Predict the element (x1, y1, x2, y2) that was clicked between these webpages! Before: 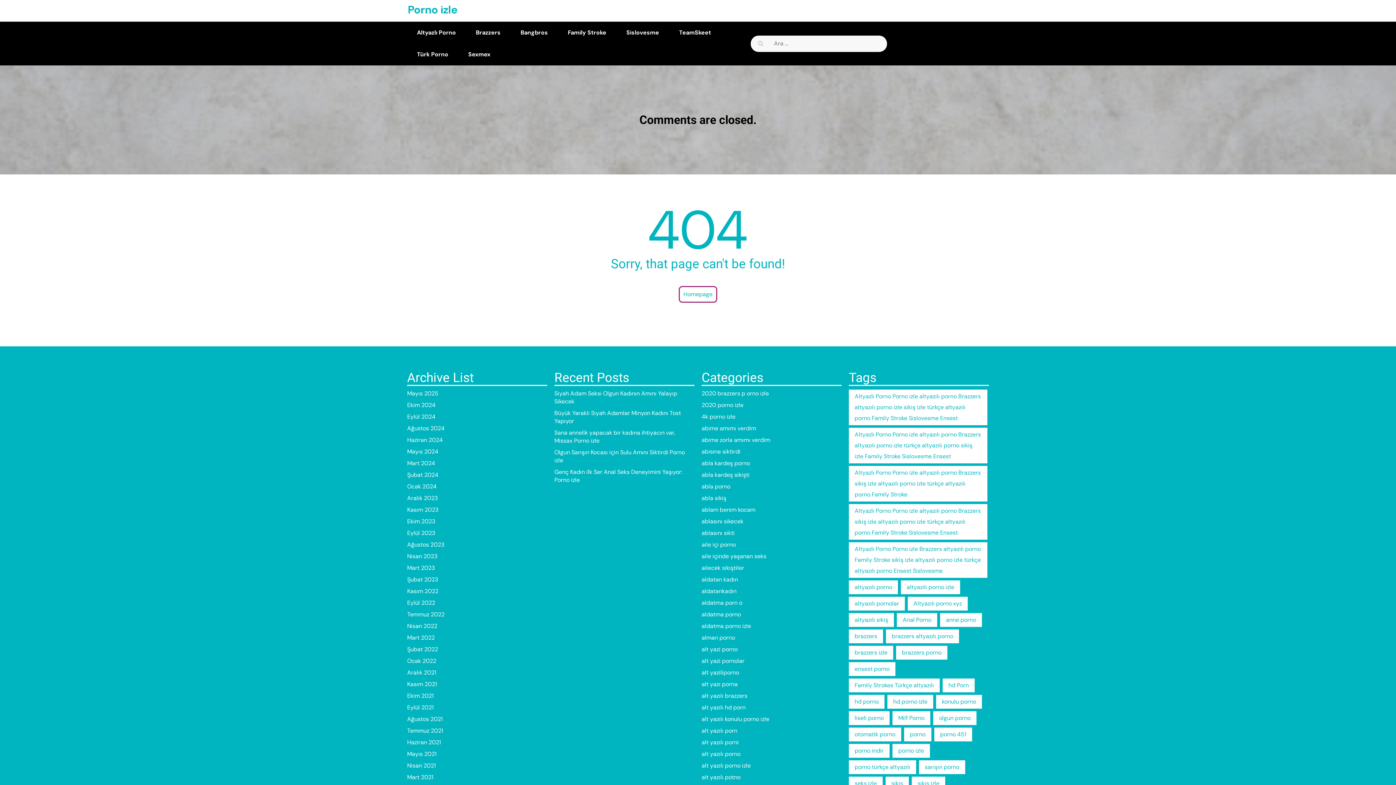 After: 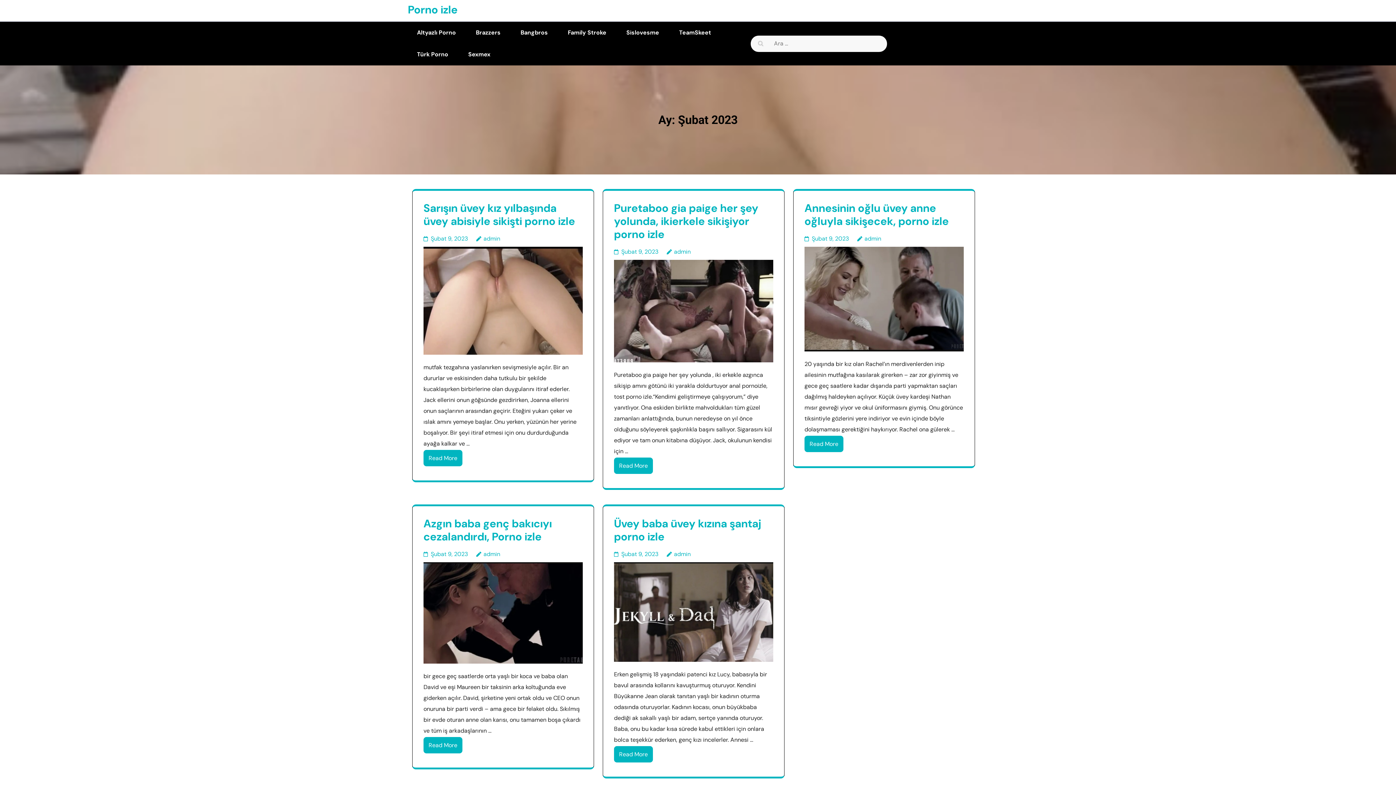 Action: label: Şubat 2023 bbox: (407, 576, 438, 583)